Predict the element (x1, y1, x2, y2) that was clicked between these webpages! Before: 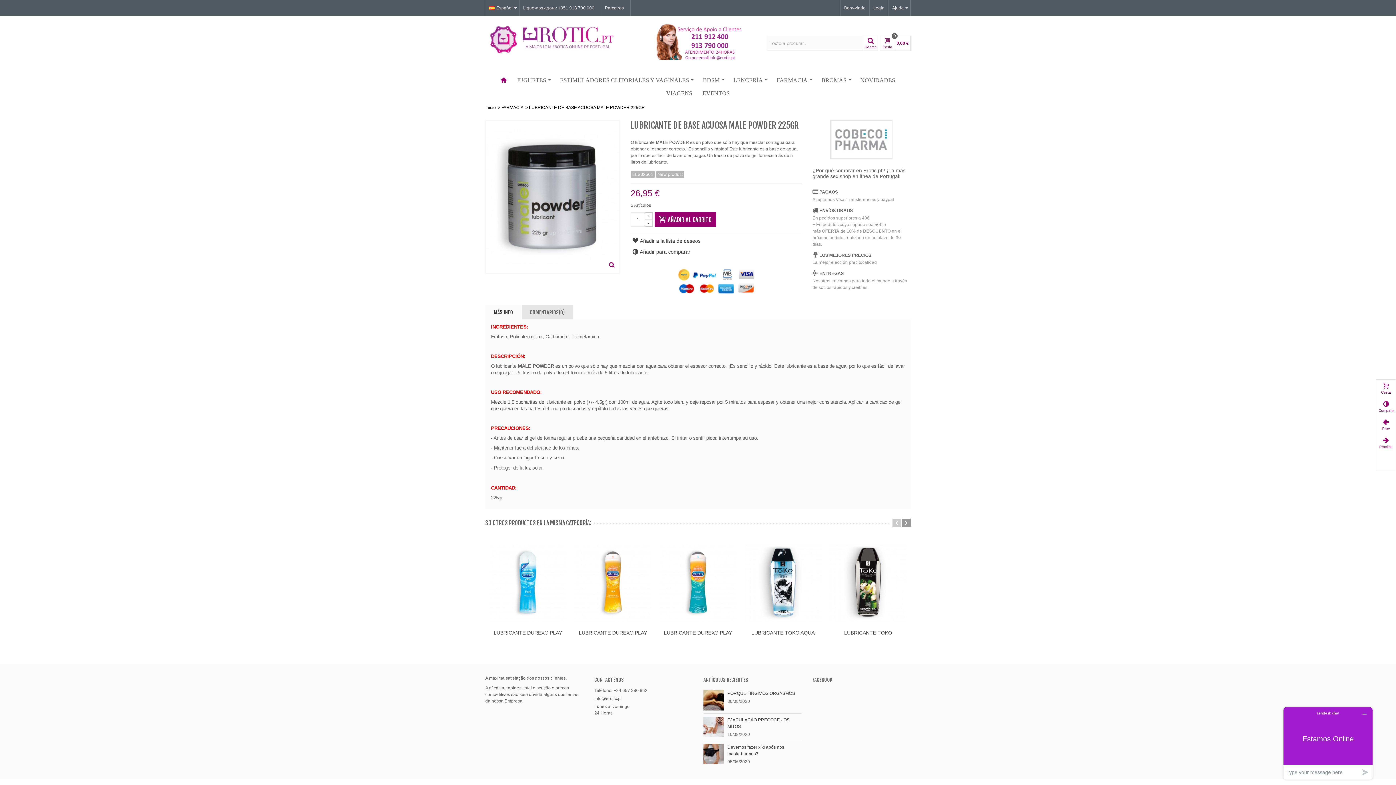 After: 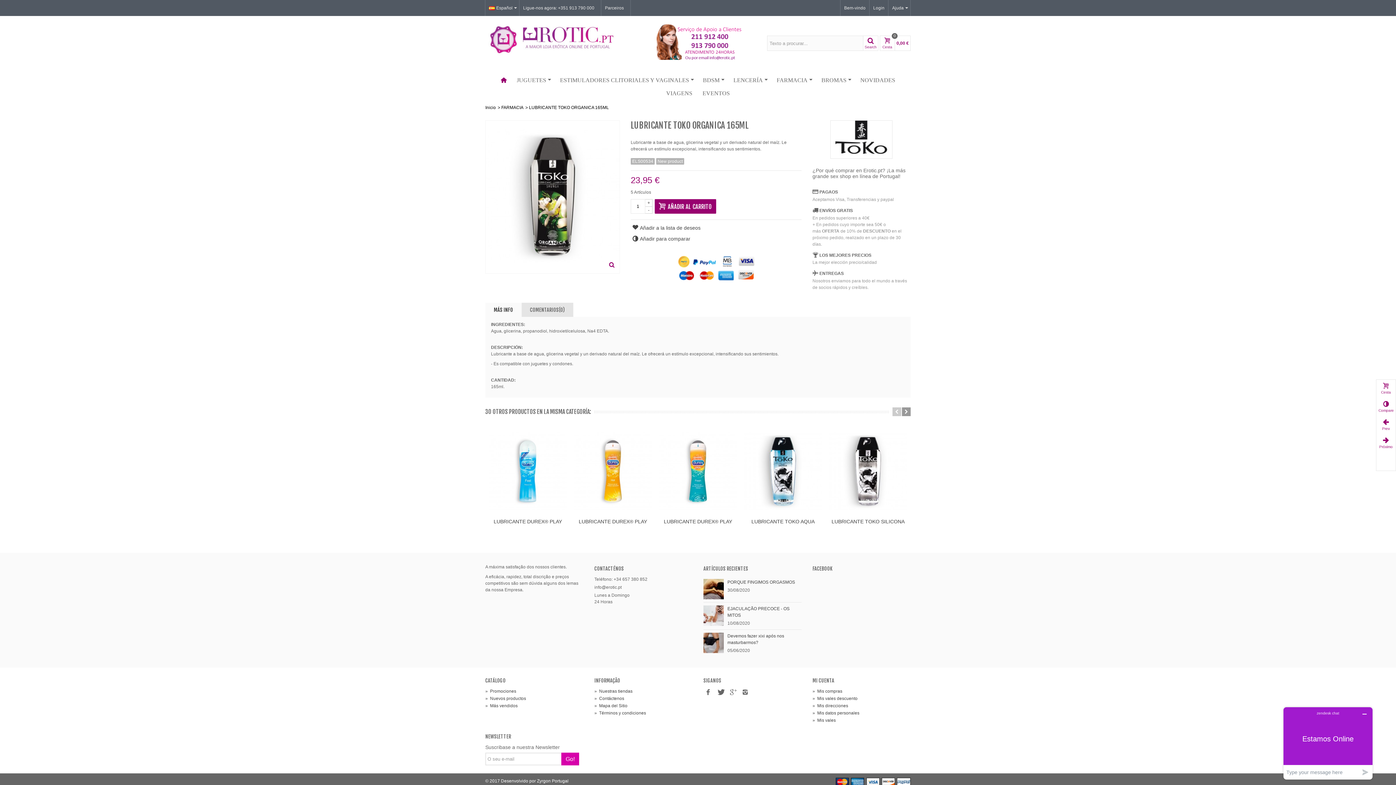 Action: label: LUBRICANTE TOKO ORGANICA 165ML bbox: (831, 629, 905, 644)